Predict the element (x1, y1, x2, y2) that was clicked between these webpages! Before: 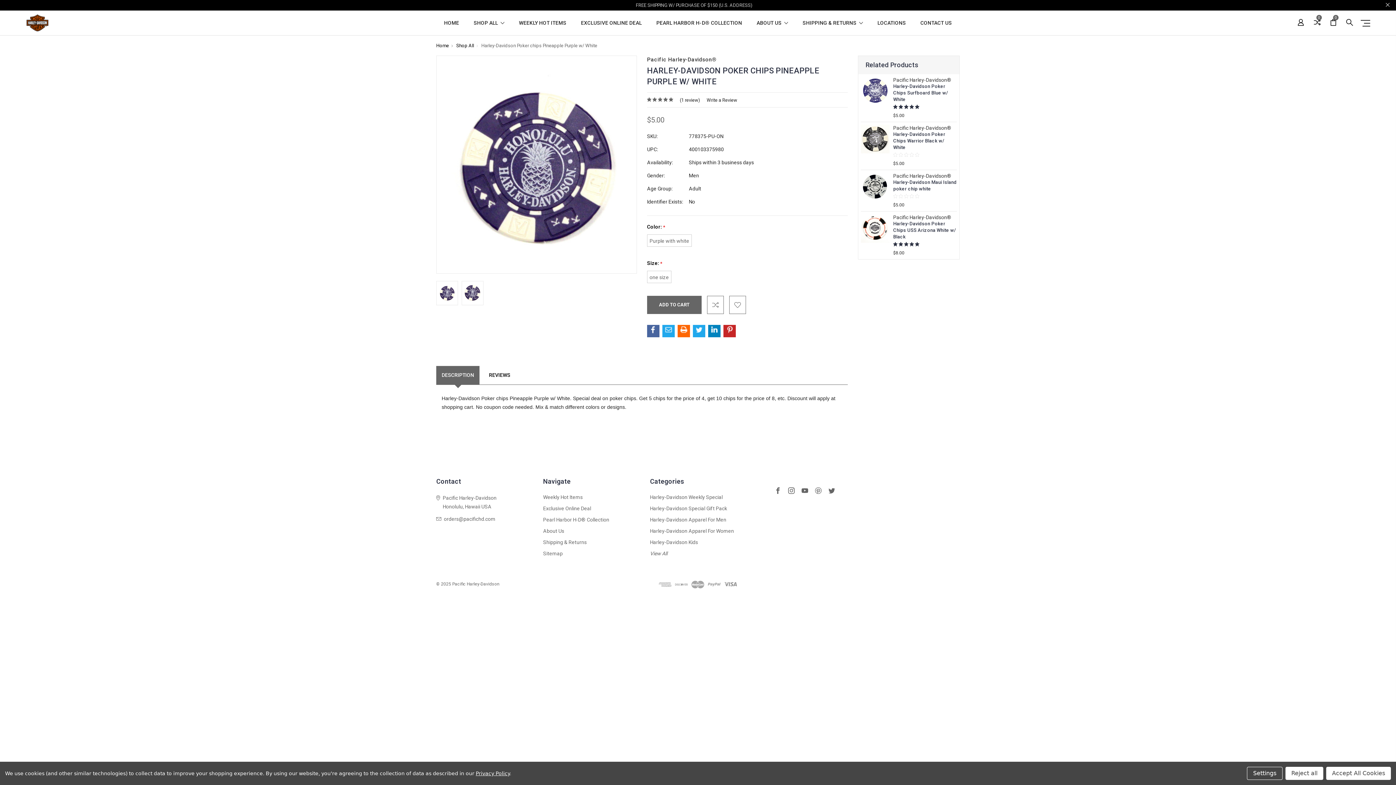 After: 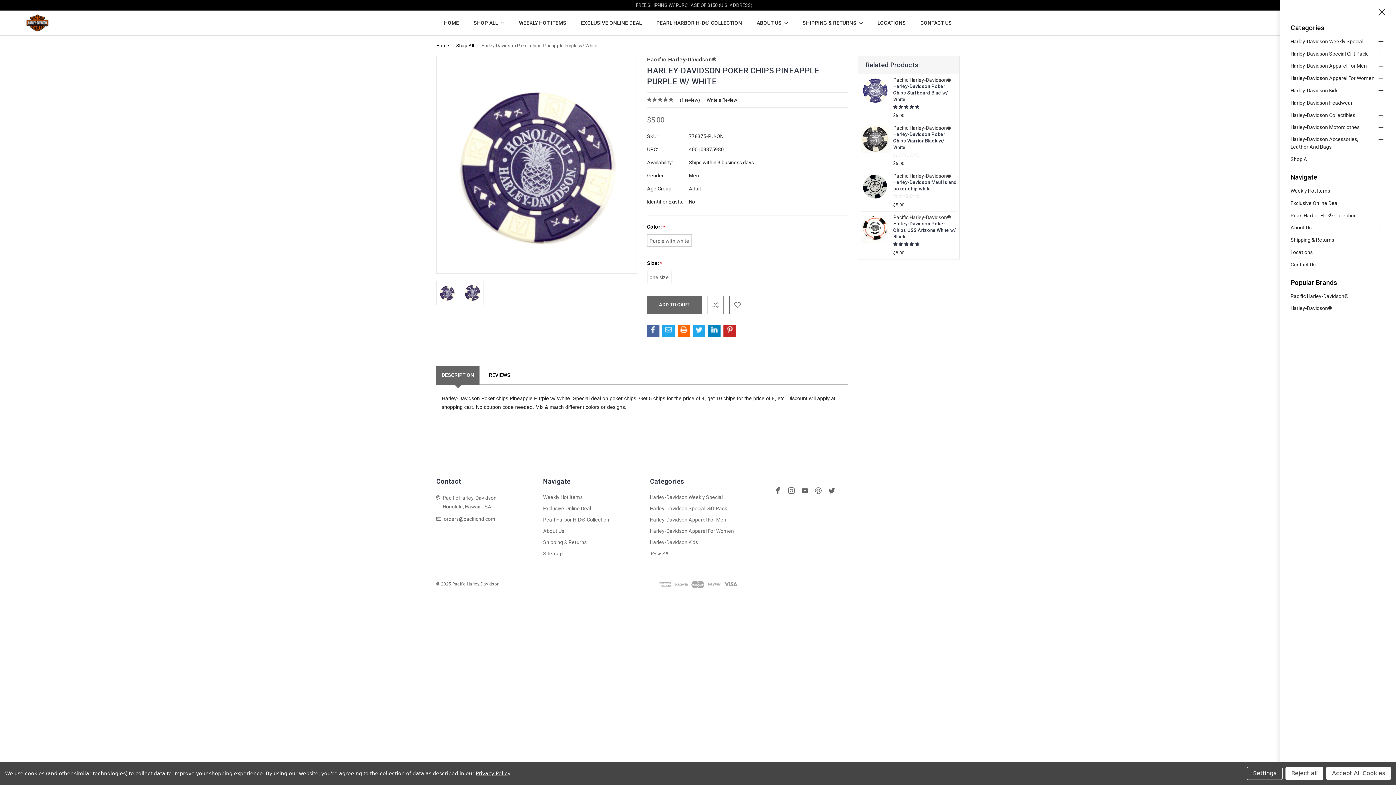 Action: bbox: (1357, 19, 1370, 26)